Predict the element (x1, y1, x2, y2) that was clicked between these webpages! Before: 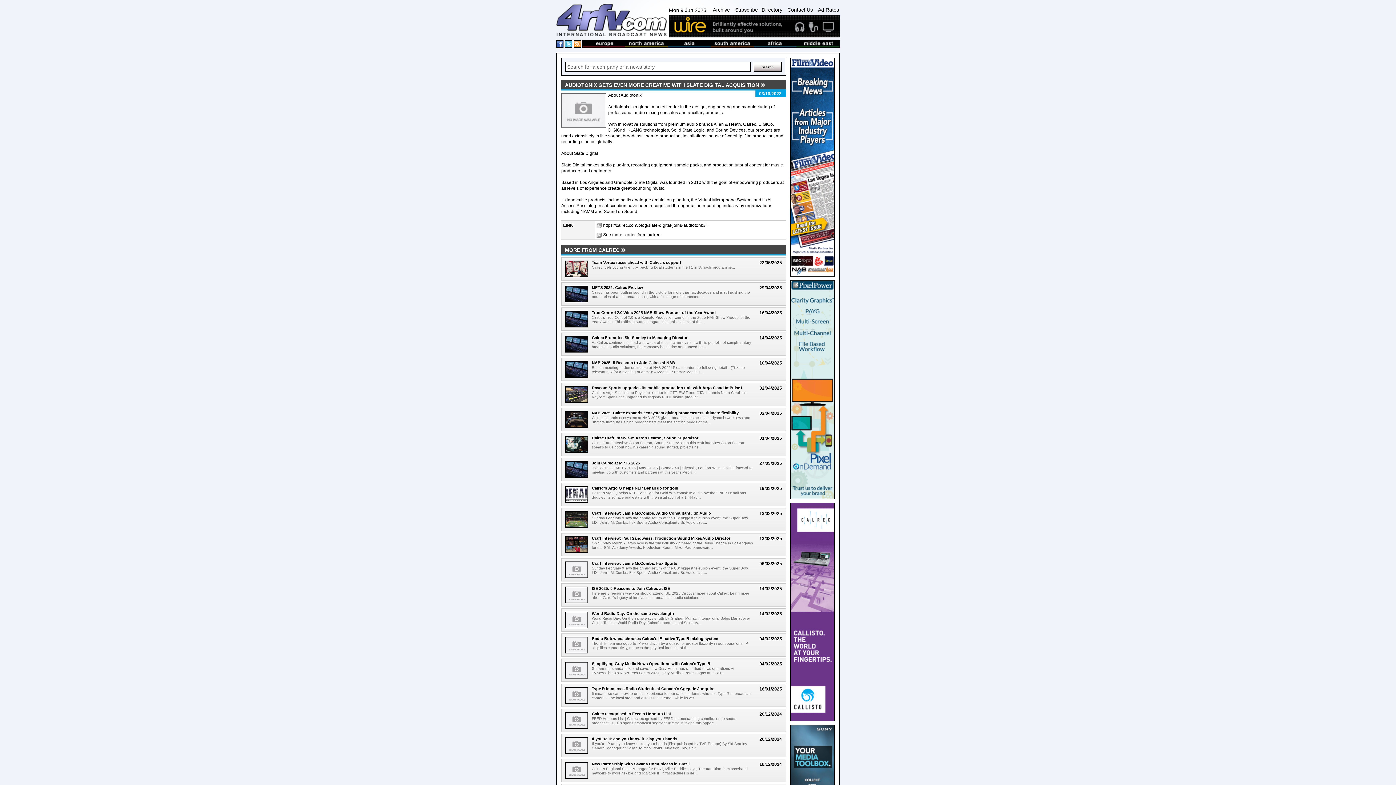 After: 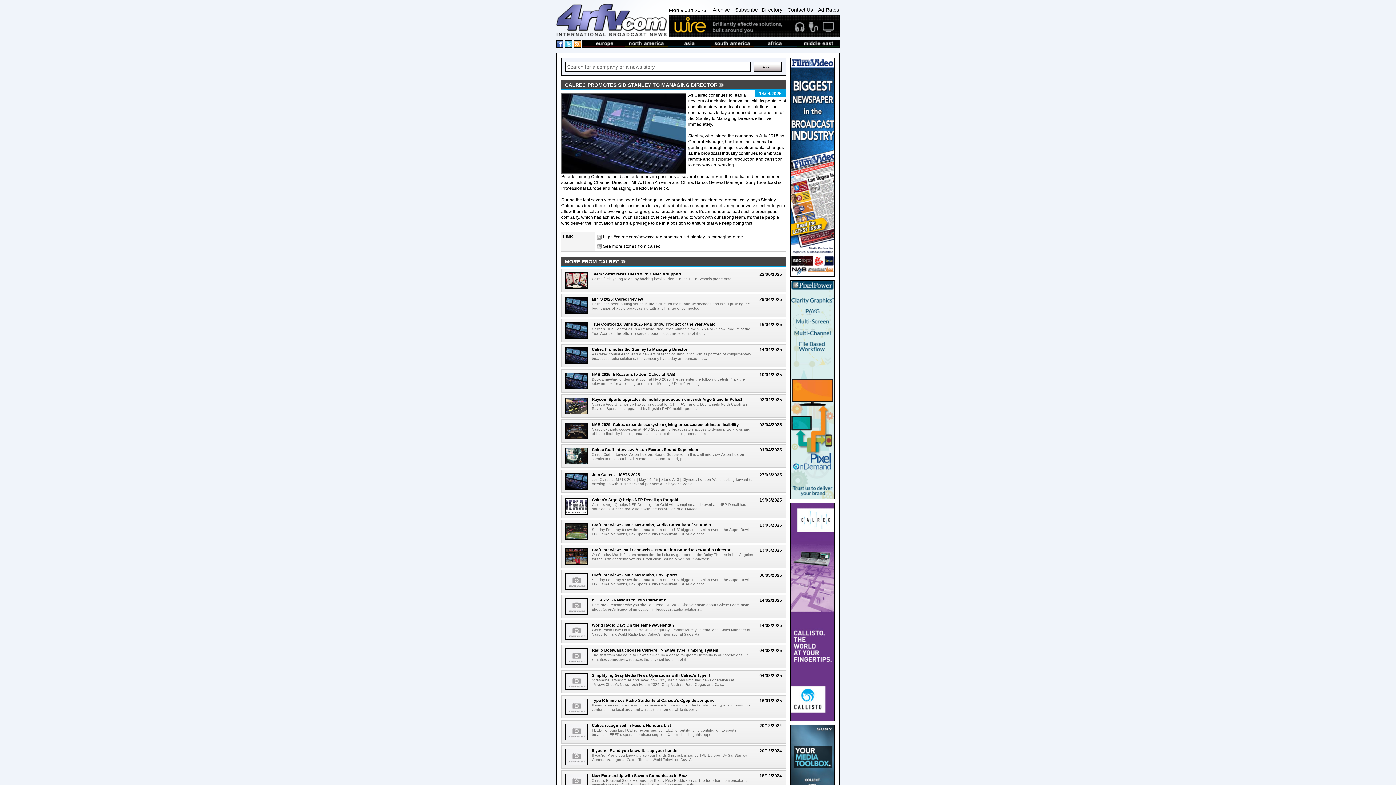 Action: label: Calrec Promotes Sid Stanley to Managing Director bbox: (592, 335, 687, 340)